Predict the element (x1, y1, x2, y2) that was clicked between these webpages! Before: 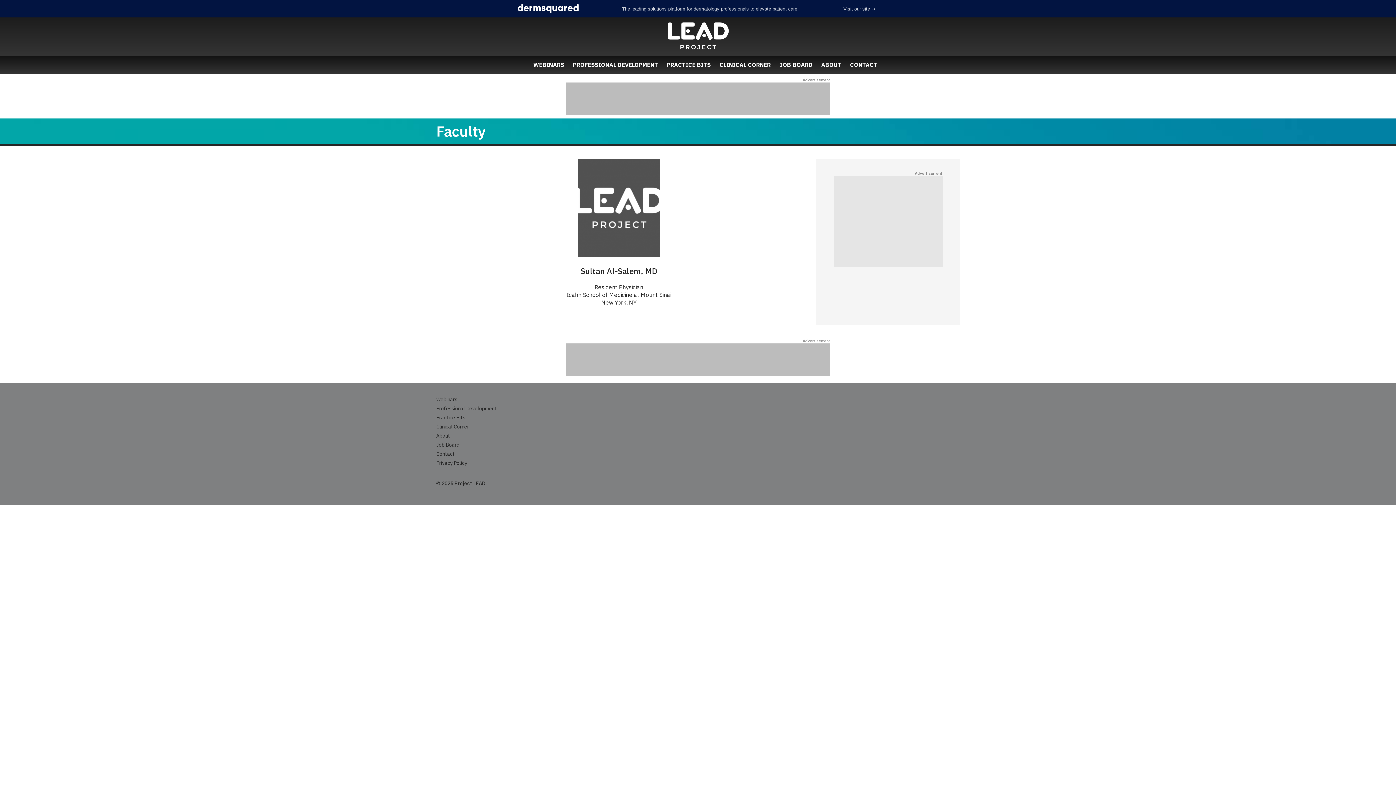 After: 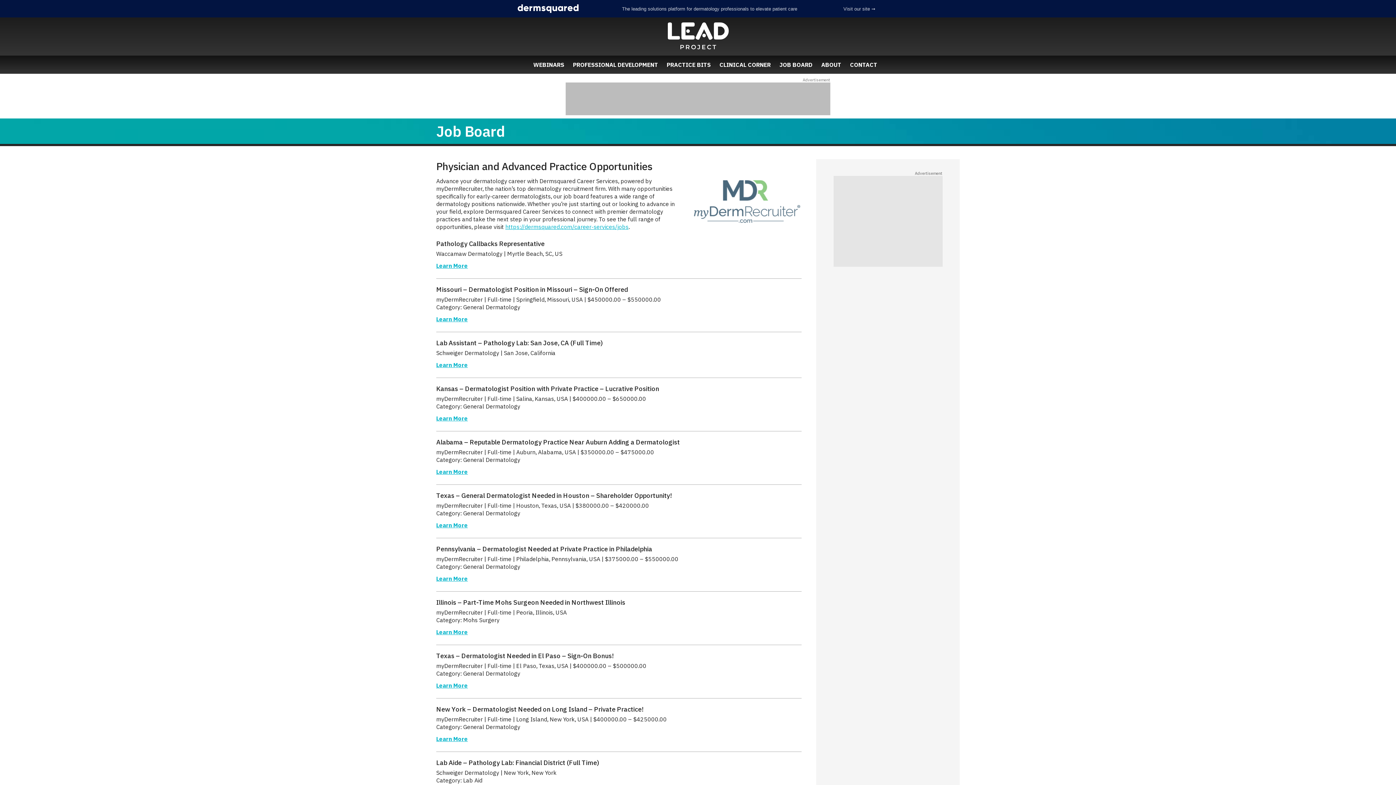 Action: bbox: (436, 441, 459, 448) label: Job Board